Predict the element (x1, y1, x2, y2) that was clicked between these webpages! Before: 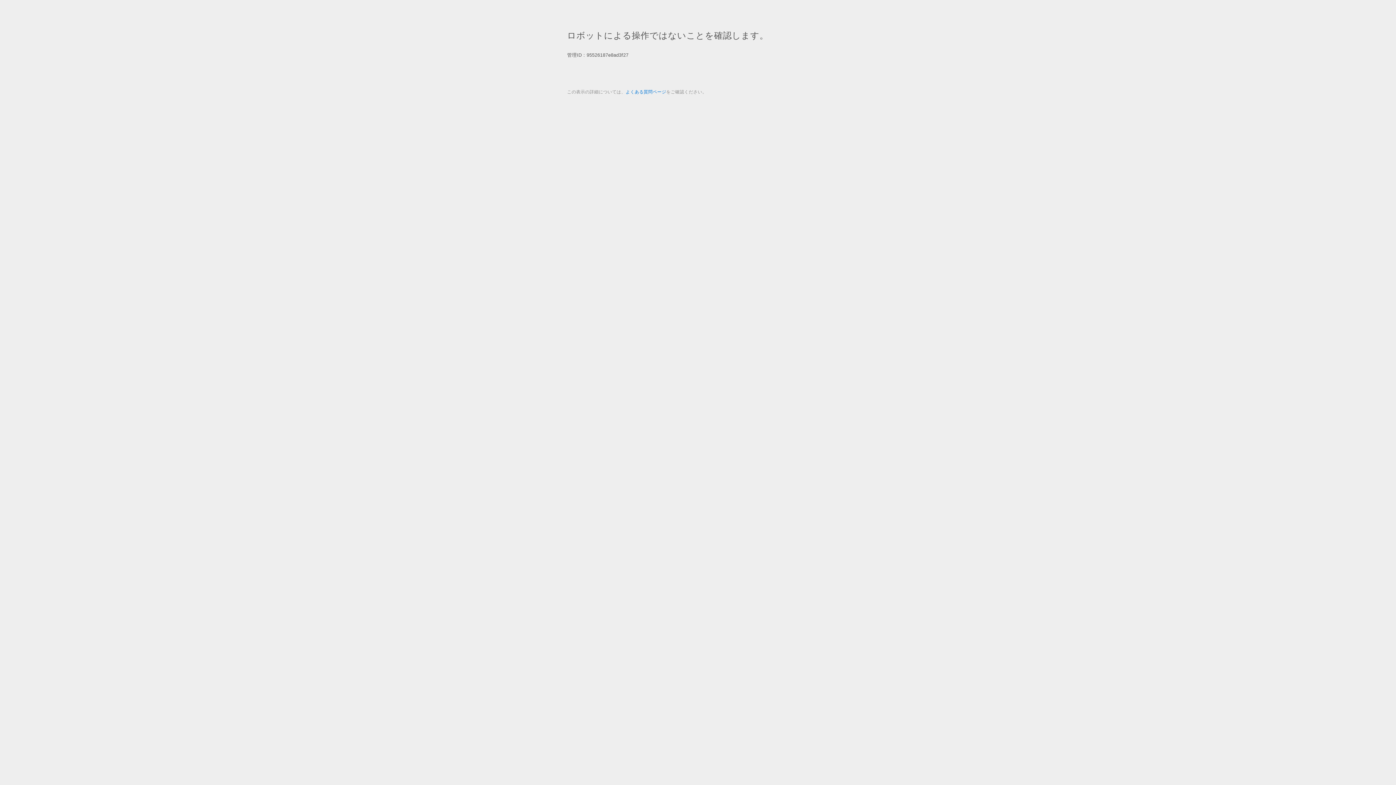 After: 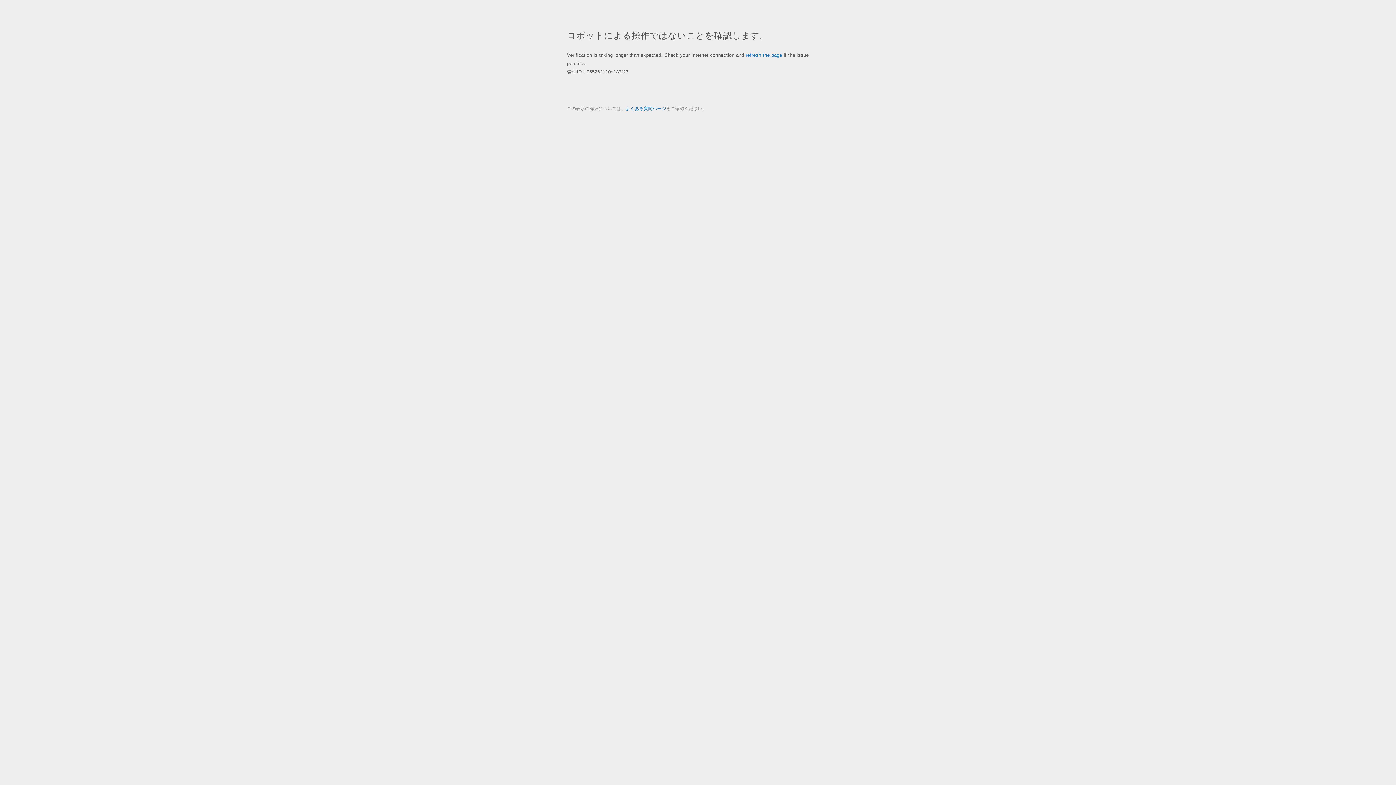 Action: bbox: (625, 89, 666, 94) label: よくある質問ページ